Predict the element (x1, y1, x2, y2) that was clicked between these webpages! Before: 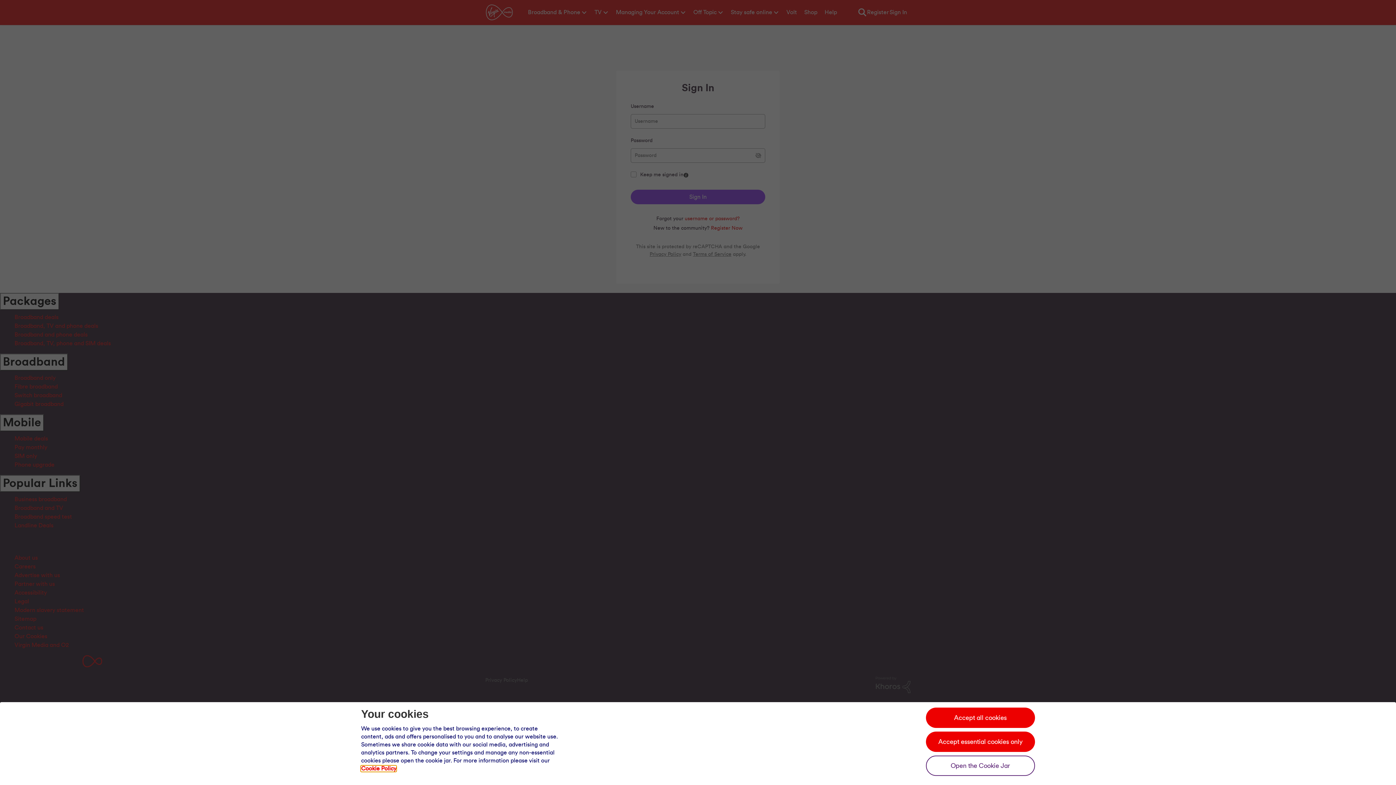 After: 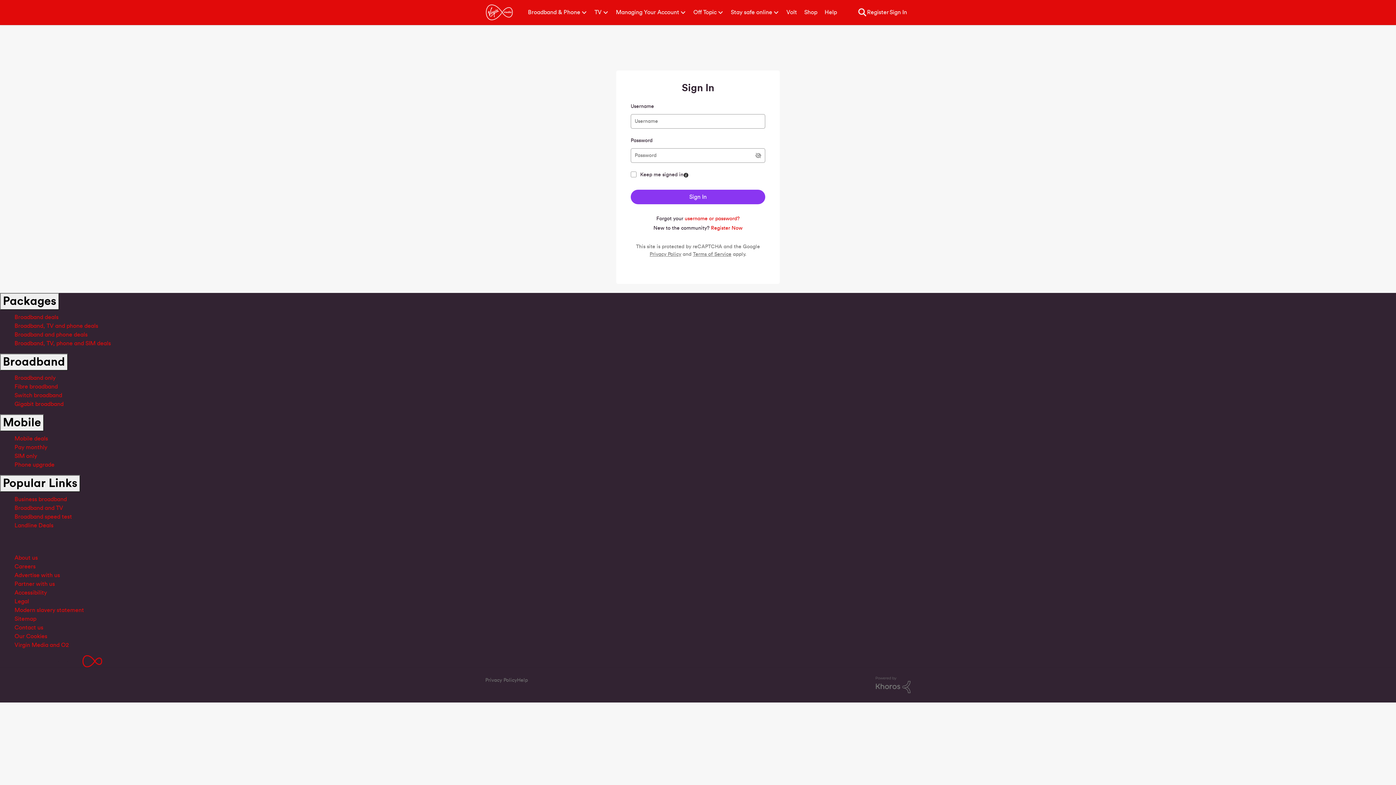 Action: bbox: (926, 732, 1035, 752) label: Accept essential cookies only